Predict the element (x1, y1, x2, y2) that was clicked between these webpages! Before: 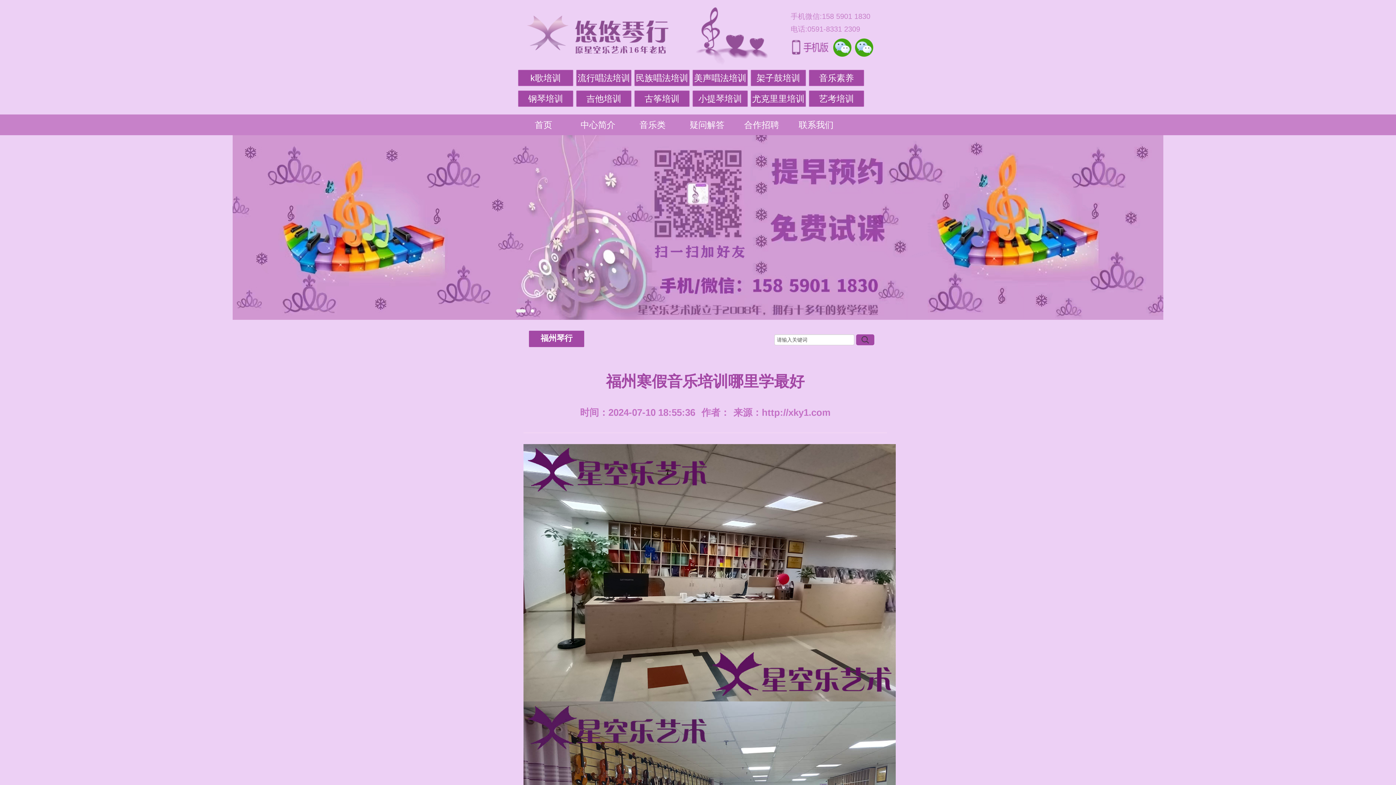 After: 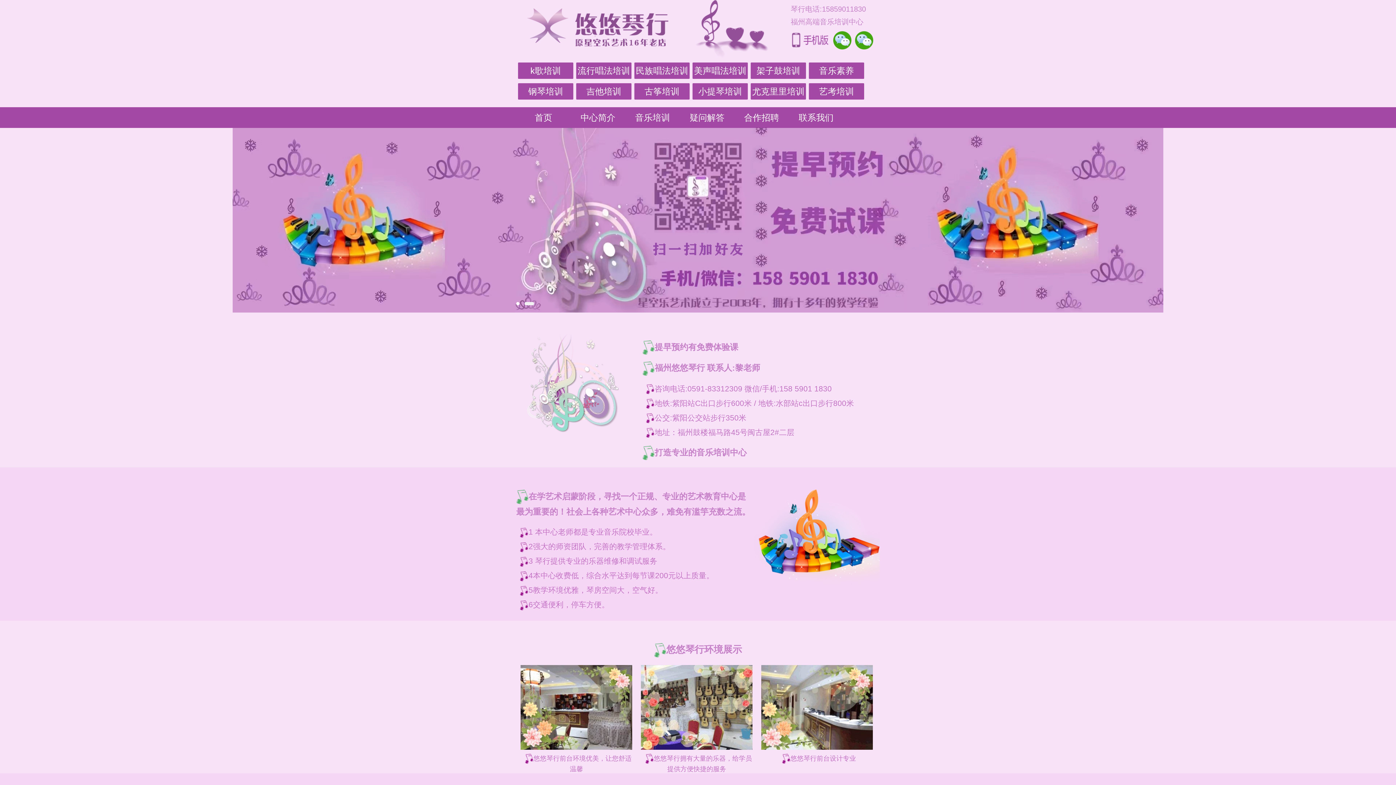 Action: bbox: (789, 117, 843, 132) label: 联系我们